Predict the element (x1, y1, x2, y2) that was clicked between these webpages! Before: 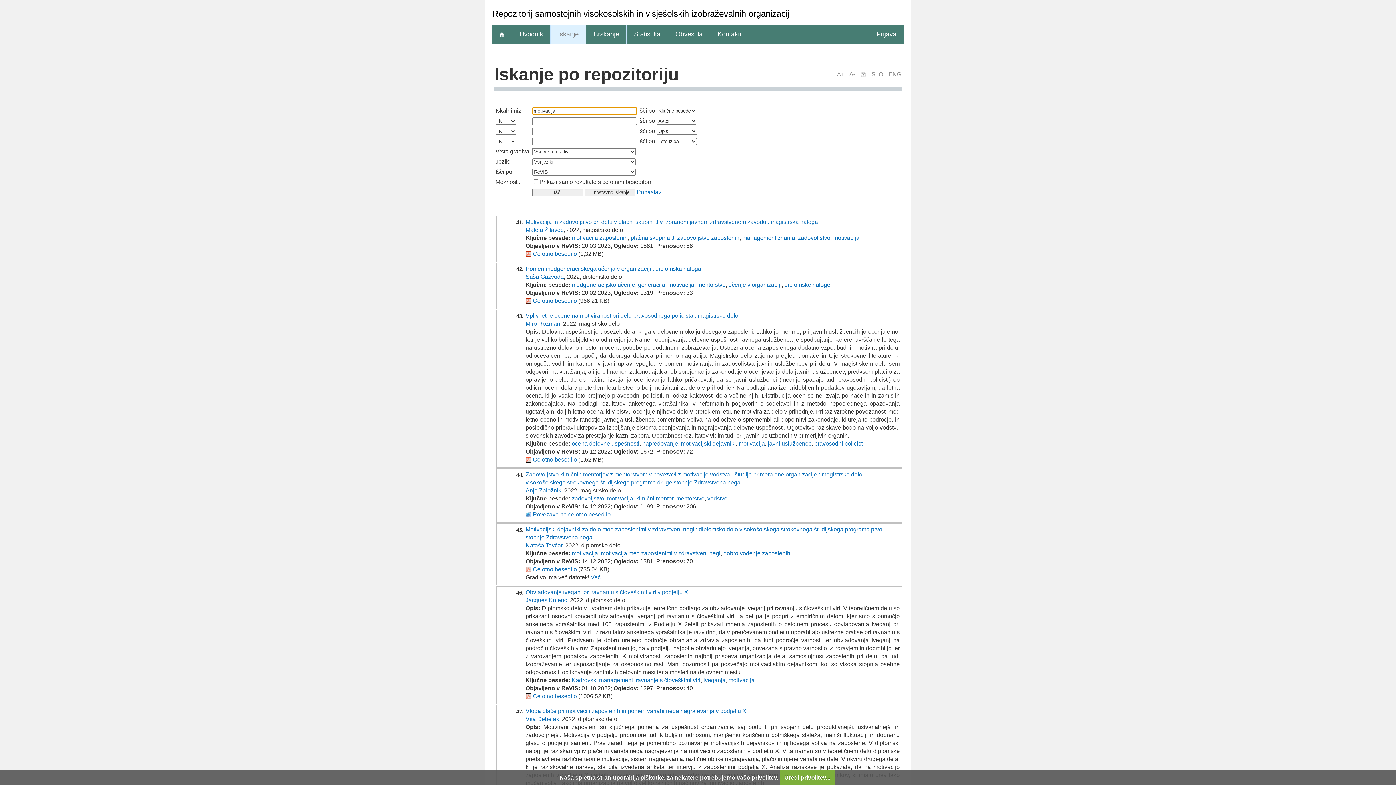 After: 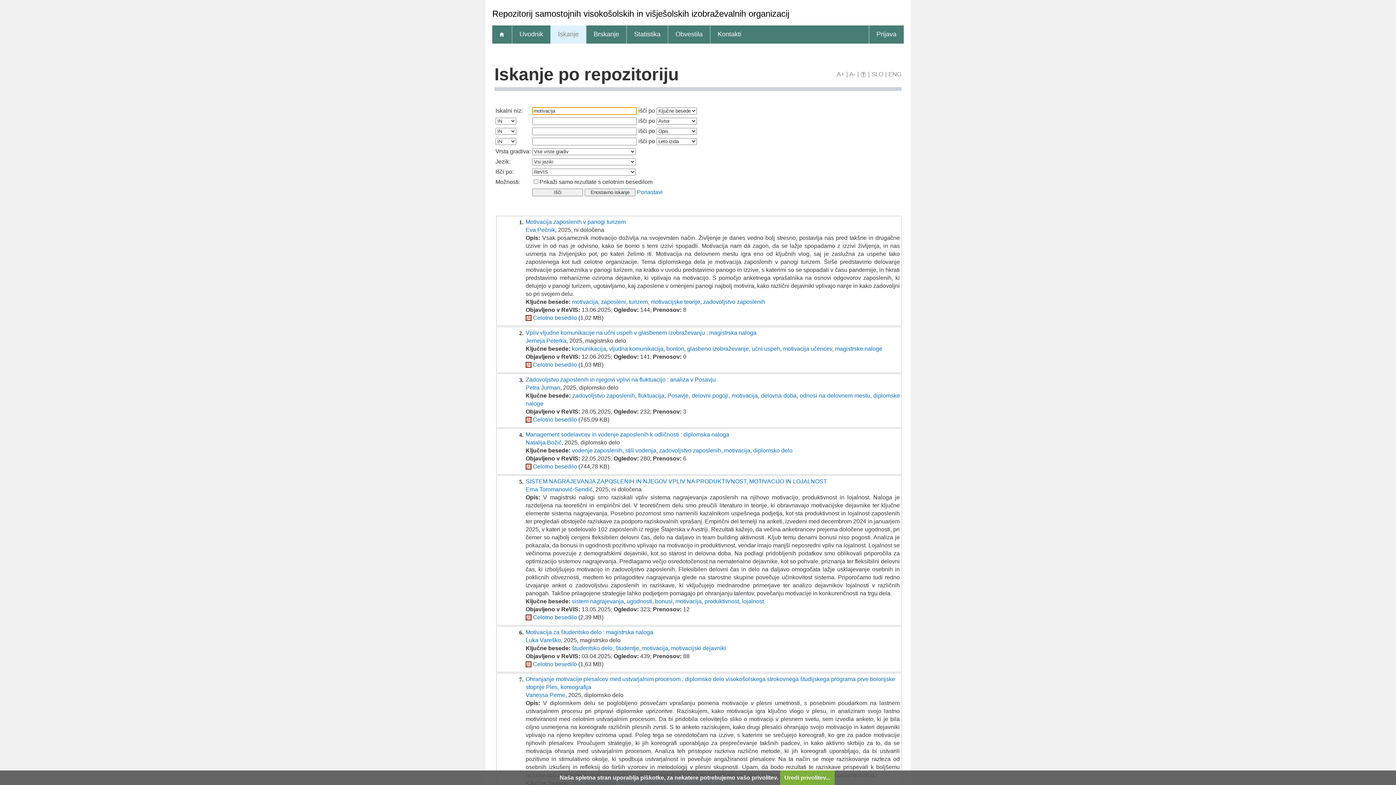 Action: label: motivacija bbox: (738, 440, 765, 446)